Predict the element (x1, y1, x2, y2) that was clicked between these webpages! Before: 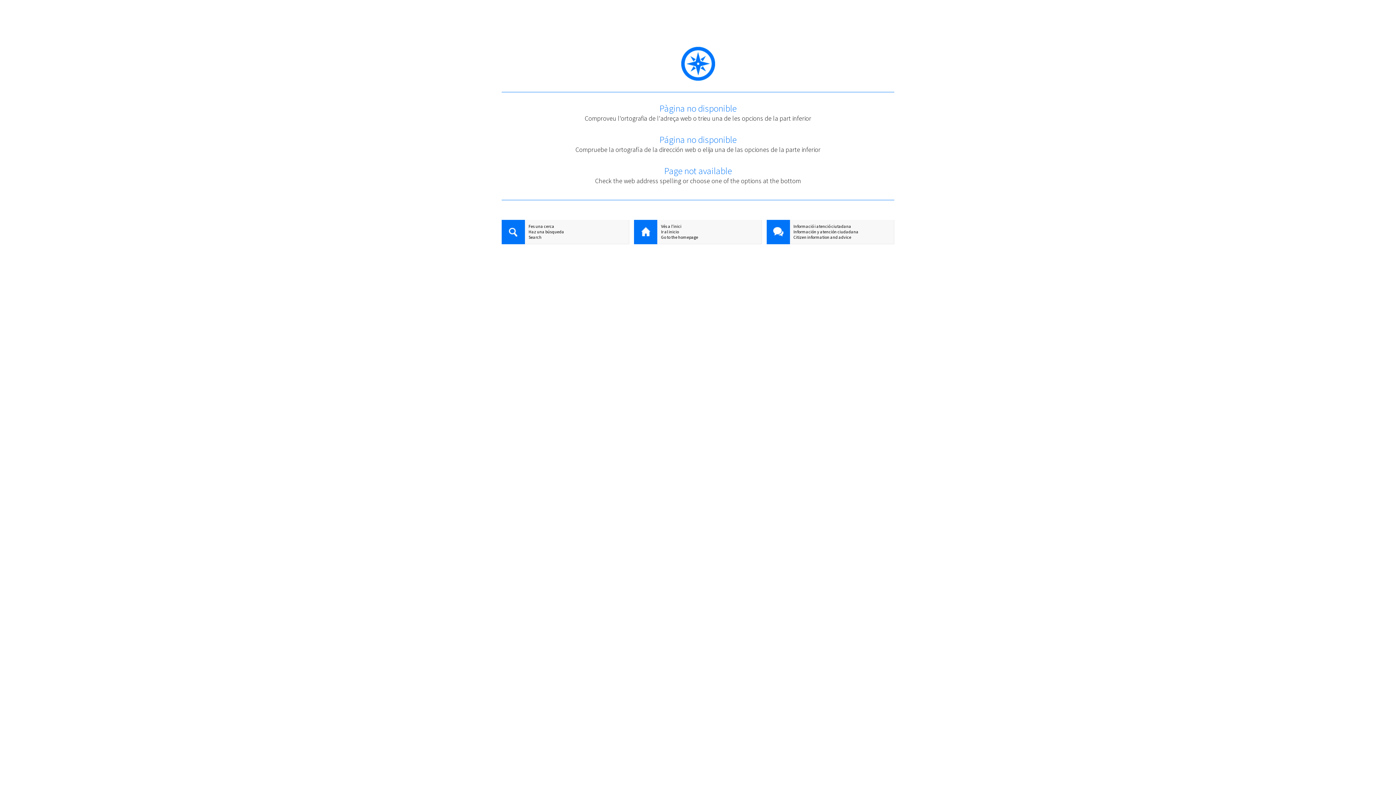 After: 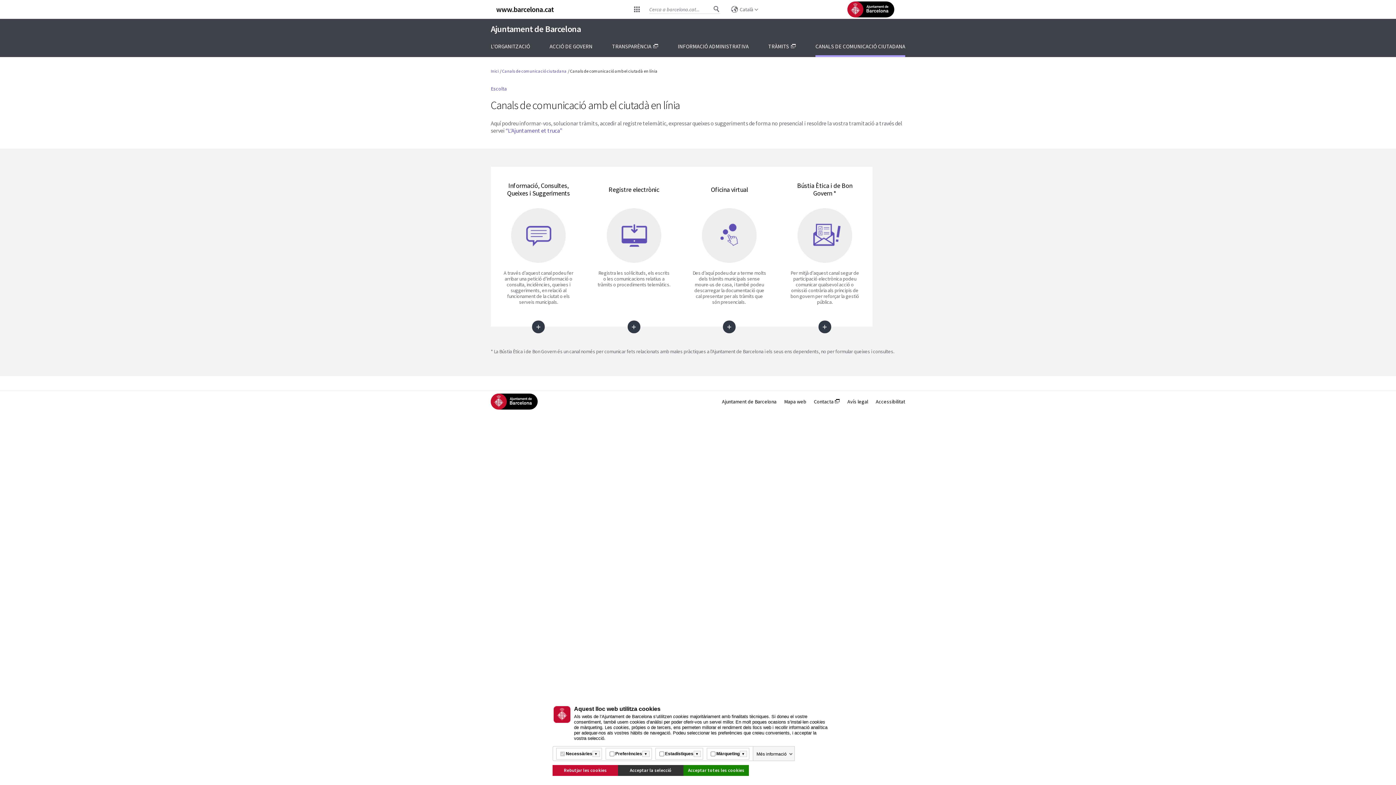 Action: bbox: (766, 223, 894, 229) label: Informació i atenció ciutadana